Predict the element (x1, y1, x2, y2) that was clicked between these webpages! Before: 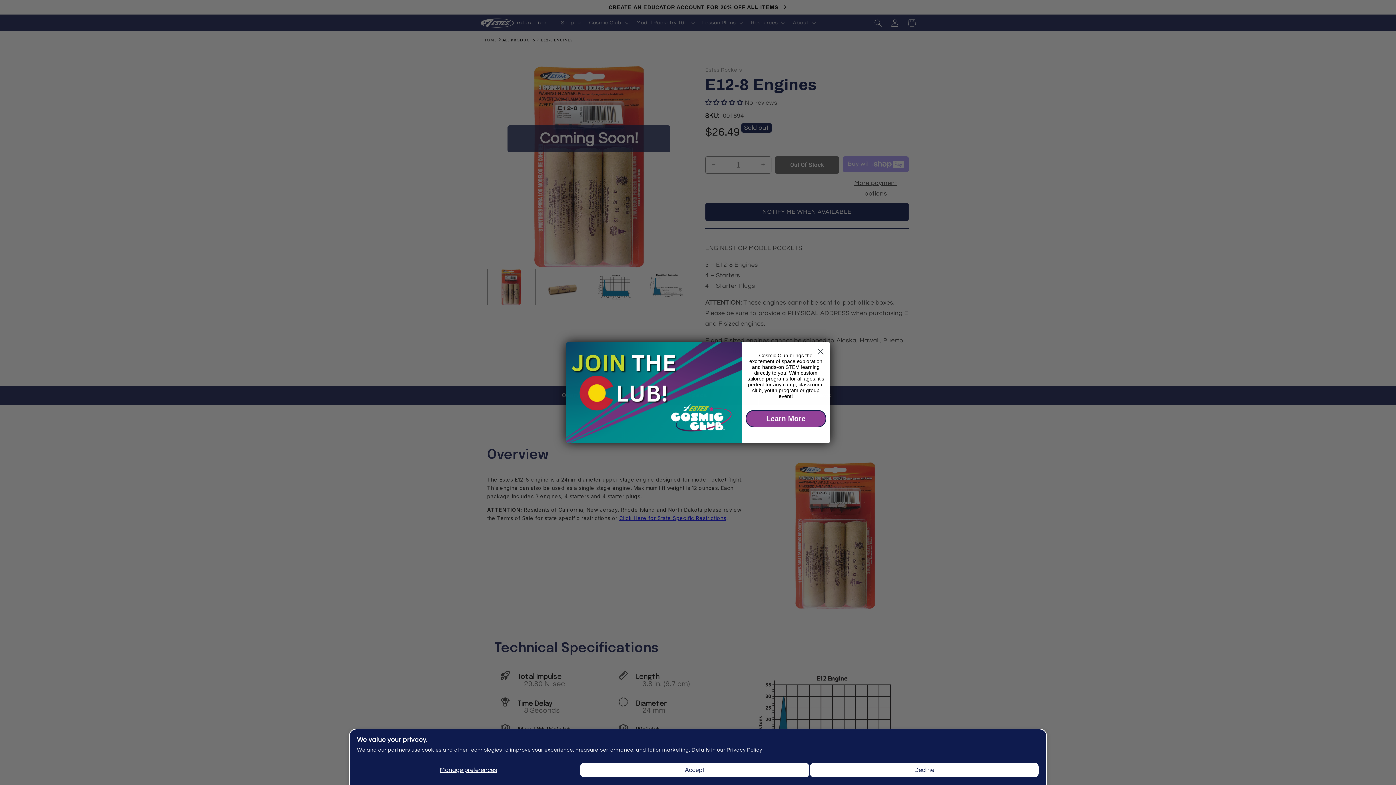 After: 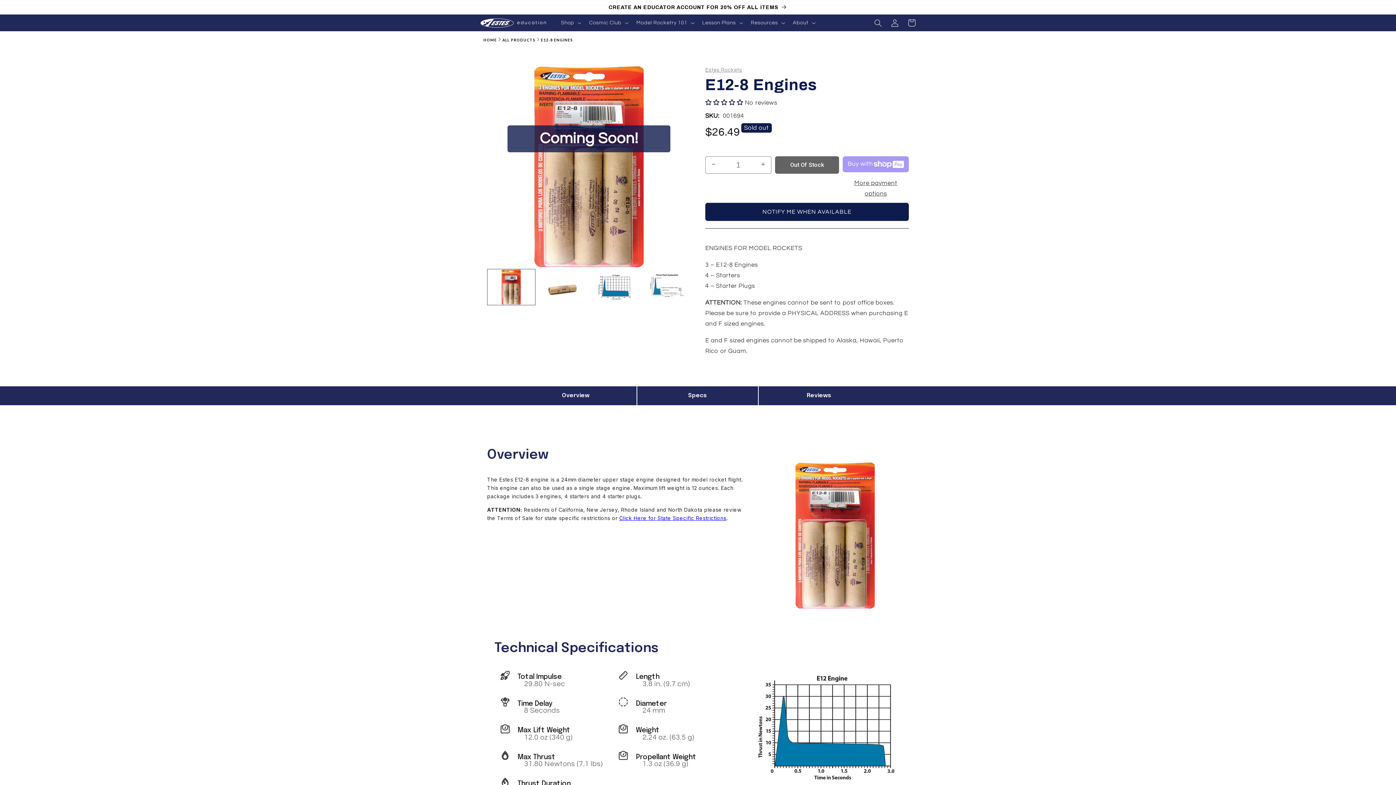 Action: bbox: (580, 762, 809, 778) label: Accept